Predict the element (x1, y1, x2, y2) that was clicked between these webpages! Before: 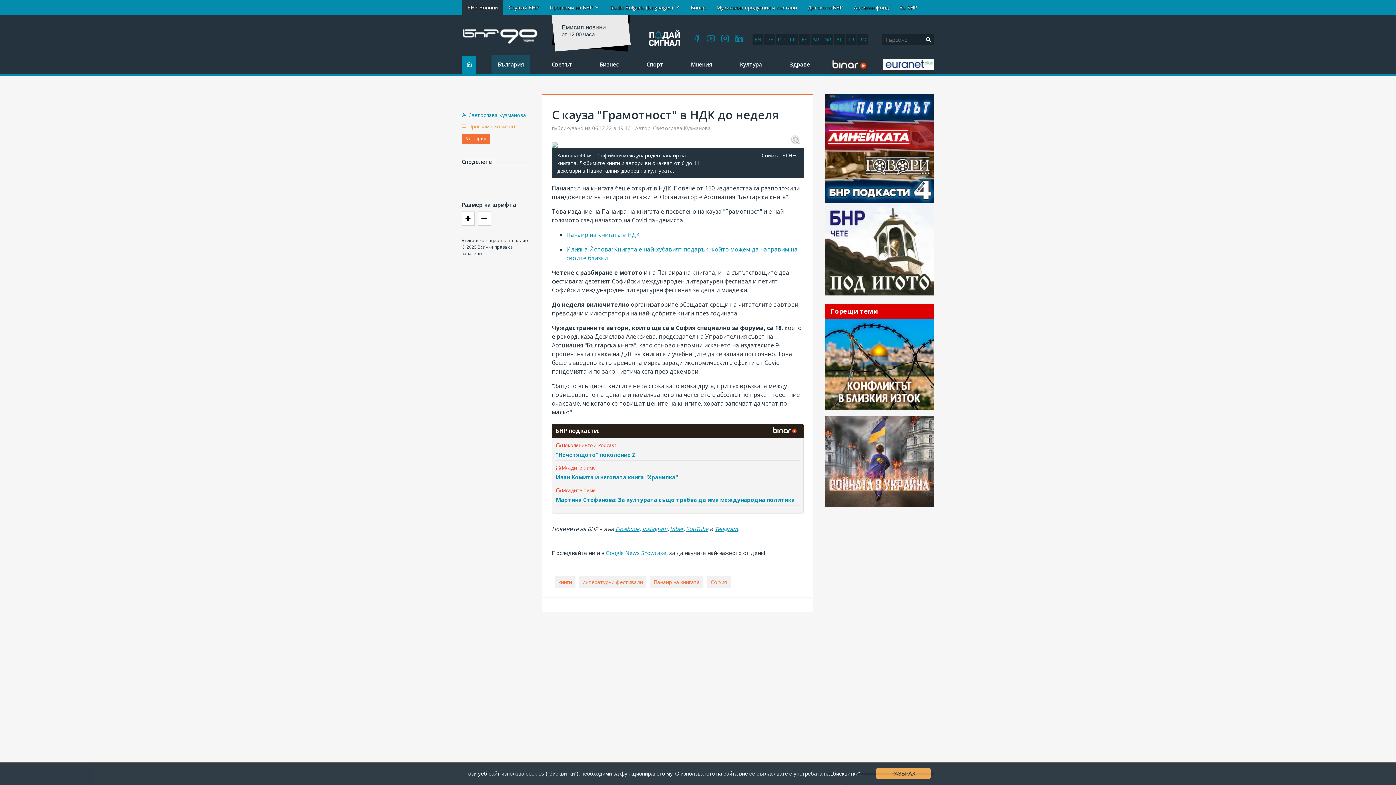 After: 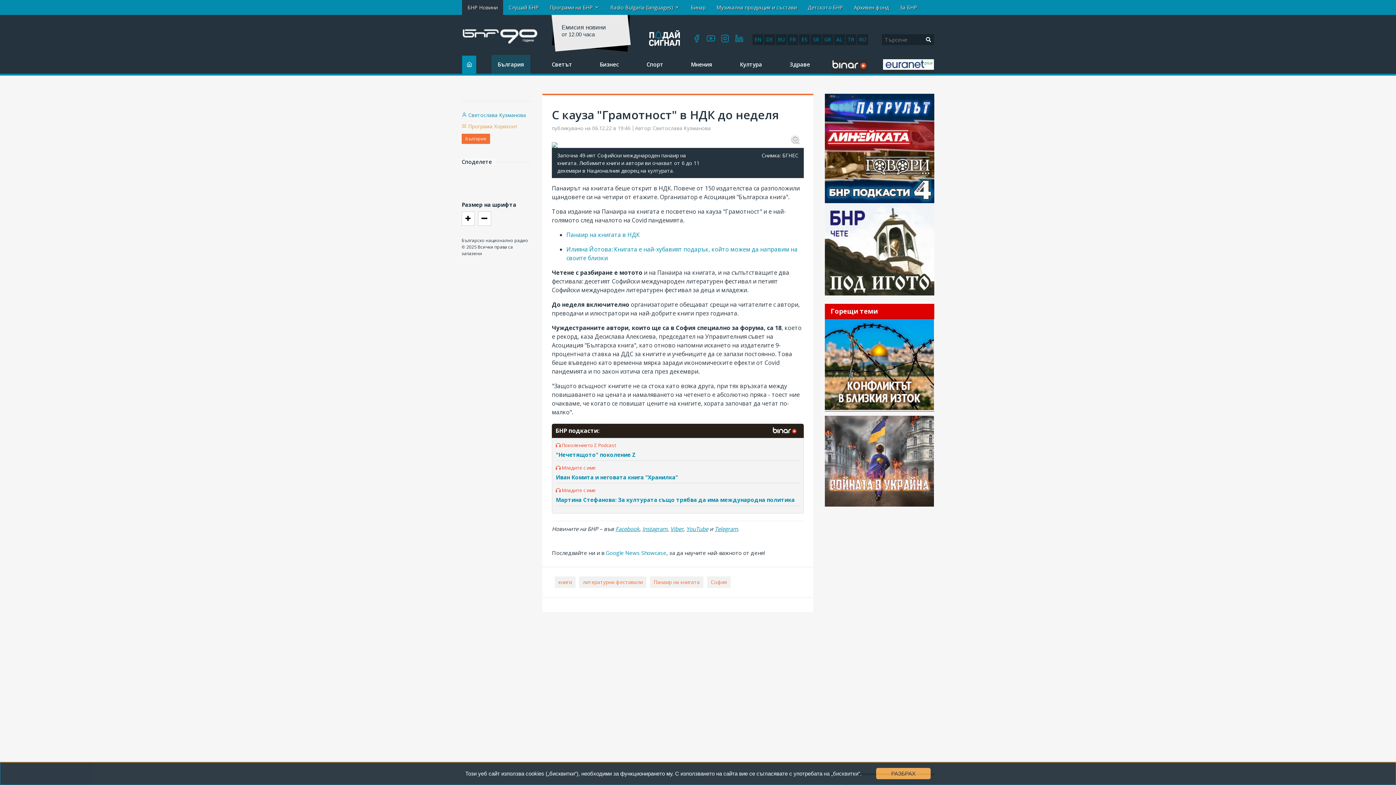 Action: bbox: (831, 59, 868, 78) label: Подкасти